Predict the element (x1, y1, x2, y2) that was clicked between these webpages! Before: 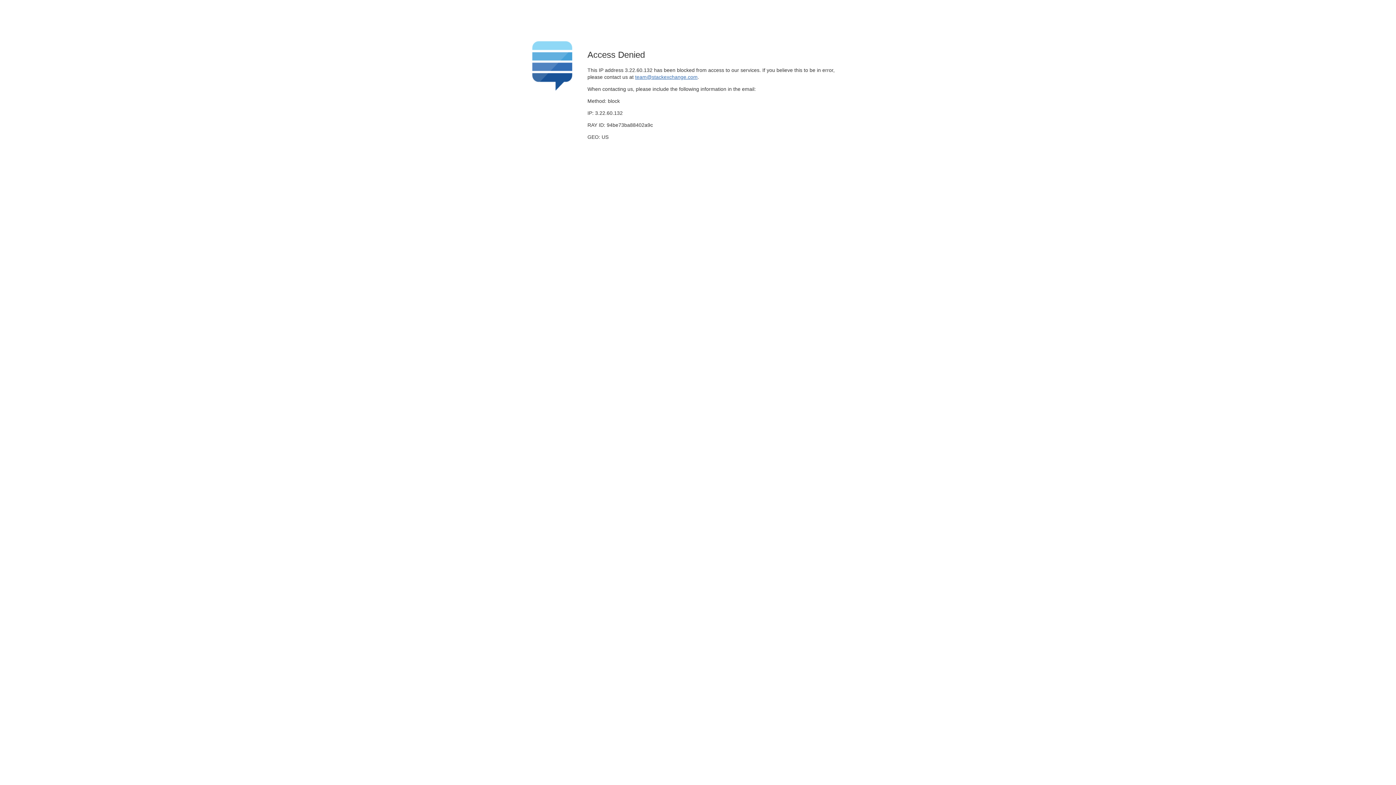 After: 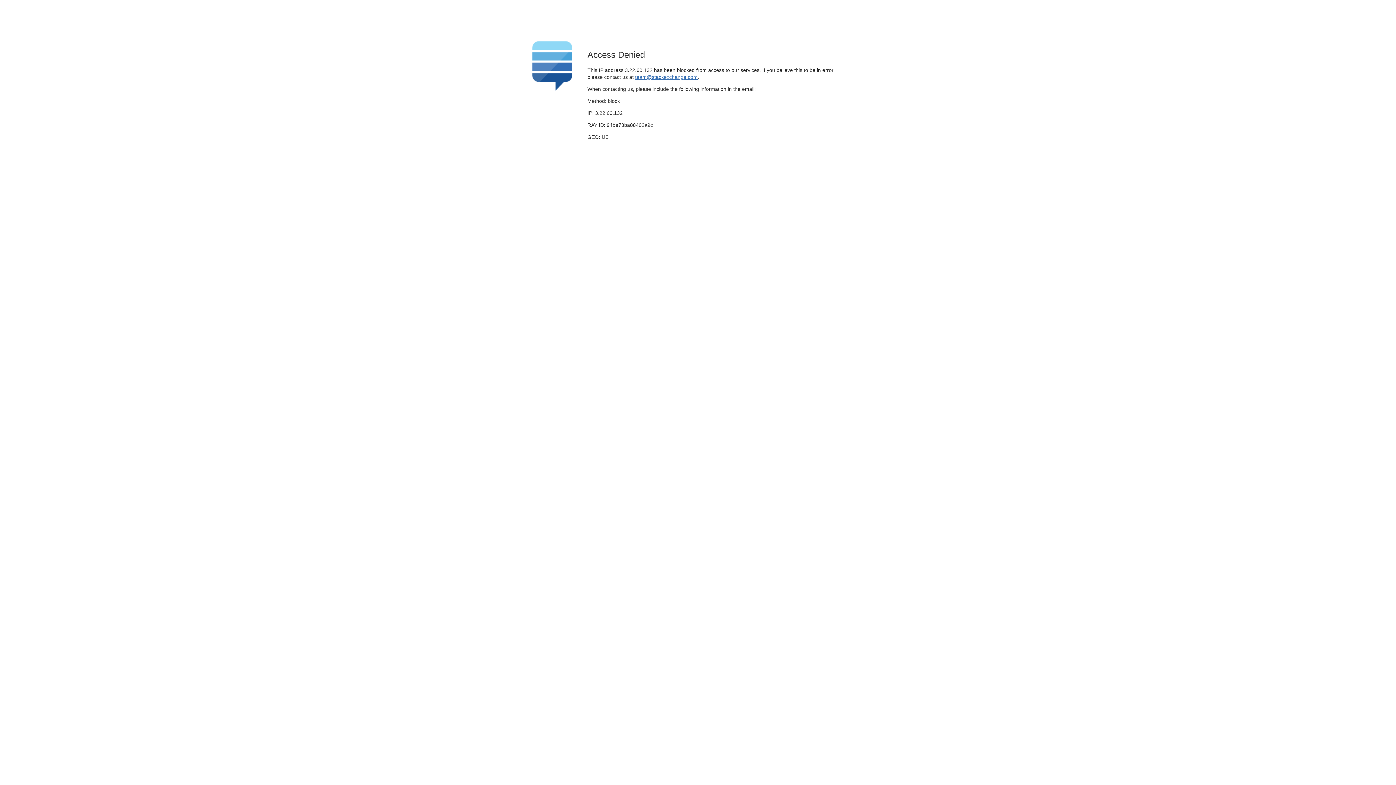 Action: label: team@stackexchange.com bbox: (635, 74, 697, 79)